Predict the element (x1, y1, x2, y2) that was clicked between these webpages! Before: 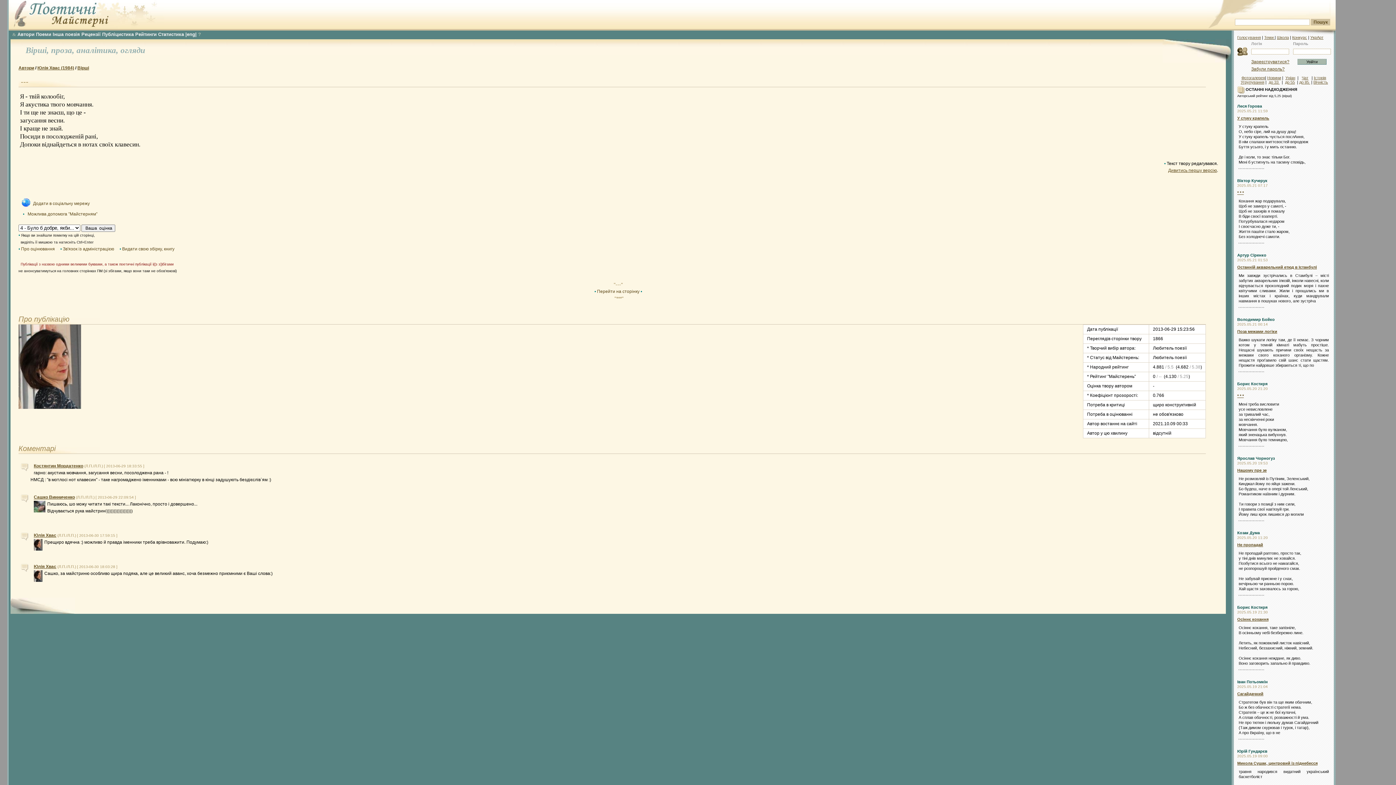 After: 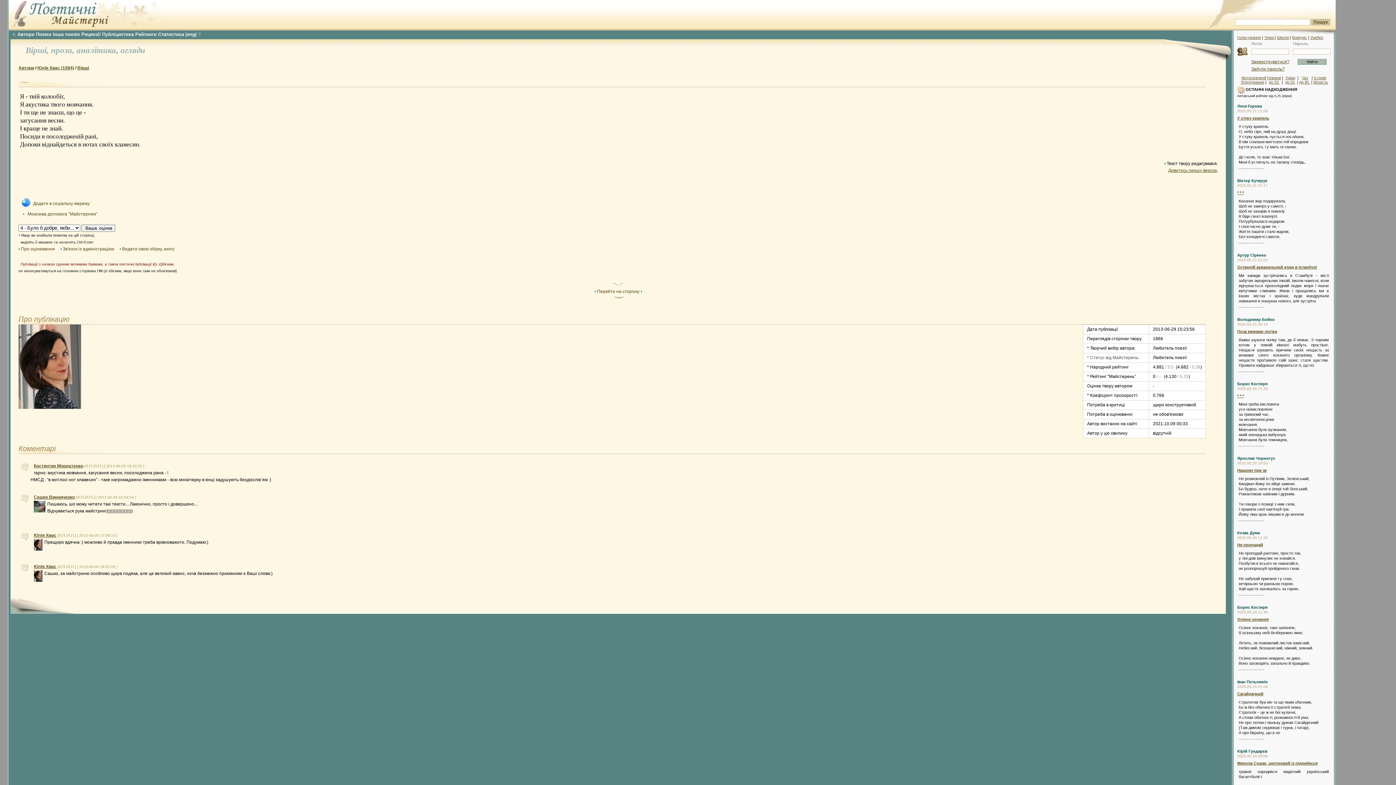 Action: bbox: (1087, 355, 1139, 360) label: * Статус від Майстерень: